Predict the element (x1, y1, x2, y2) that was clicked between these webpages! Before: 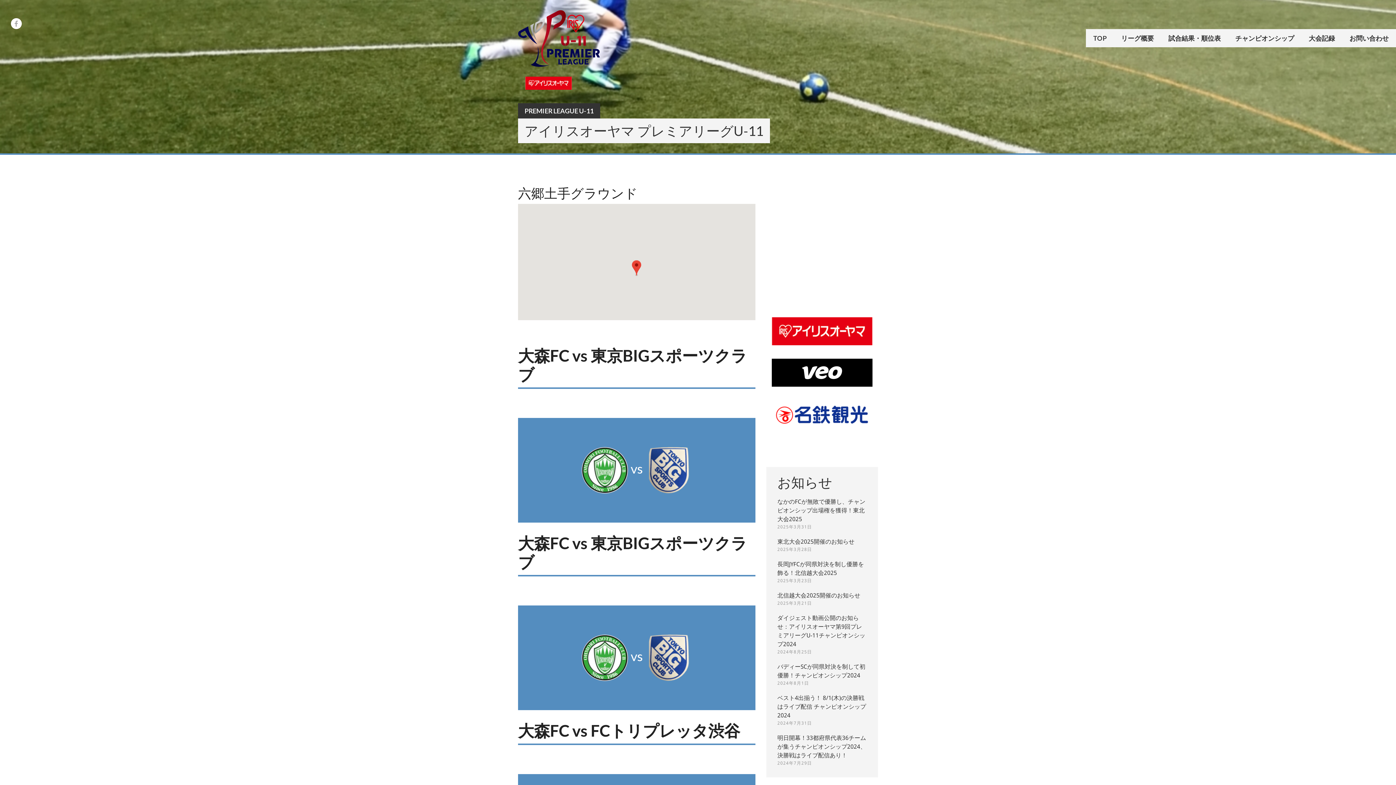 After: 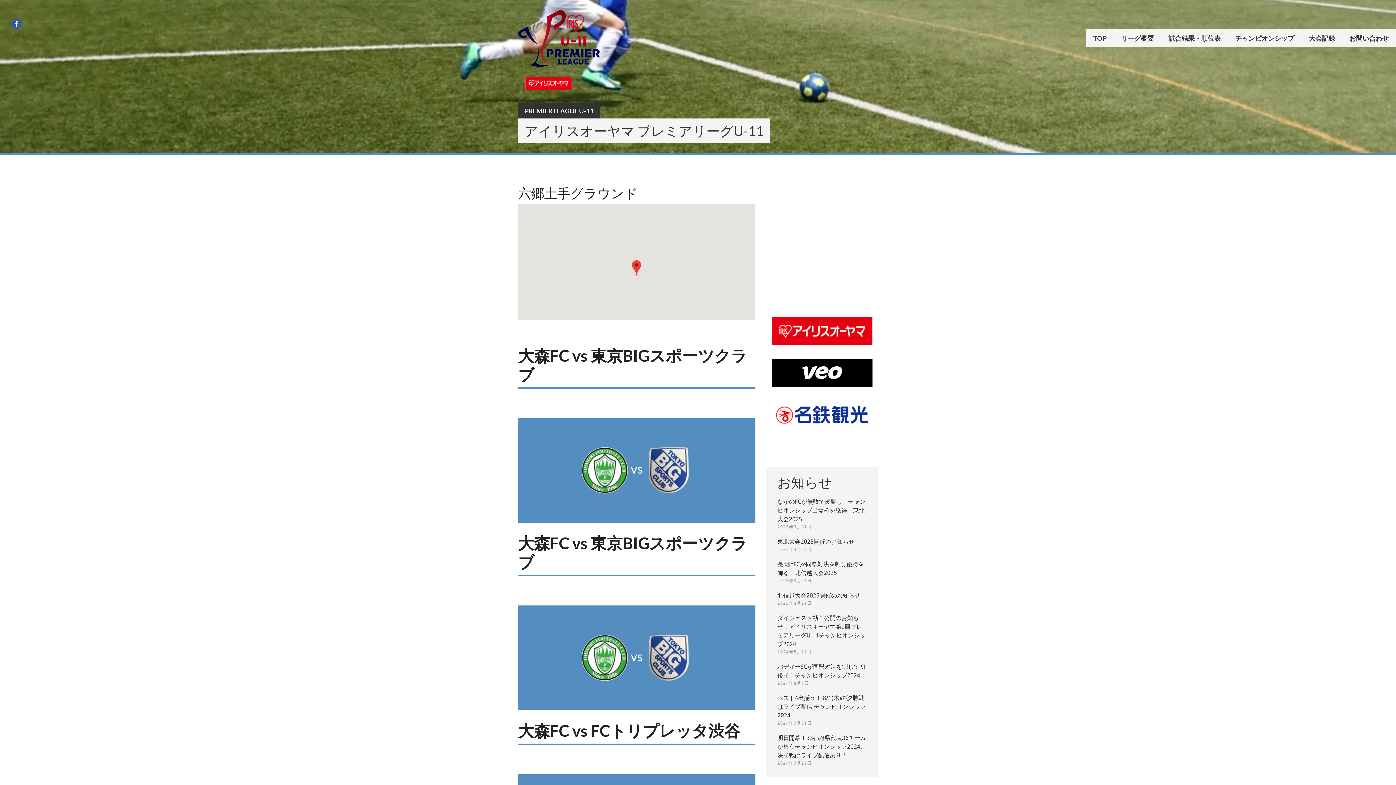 Action: bbox: (10, 18, 21, 29)